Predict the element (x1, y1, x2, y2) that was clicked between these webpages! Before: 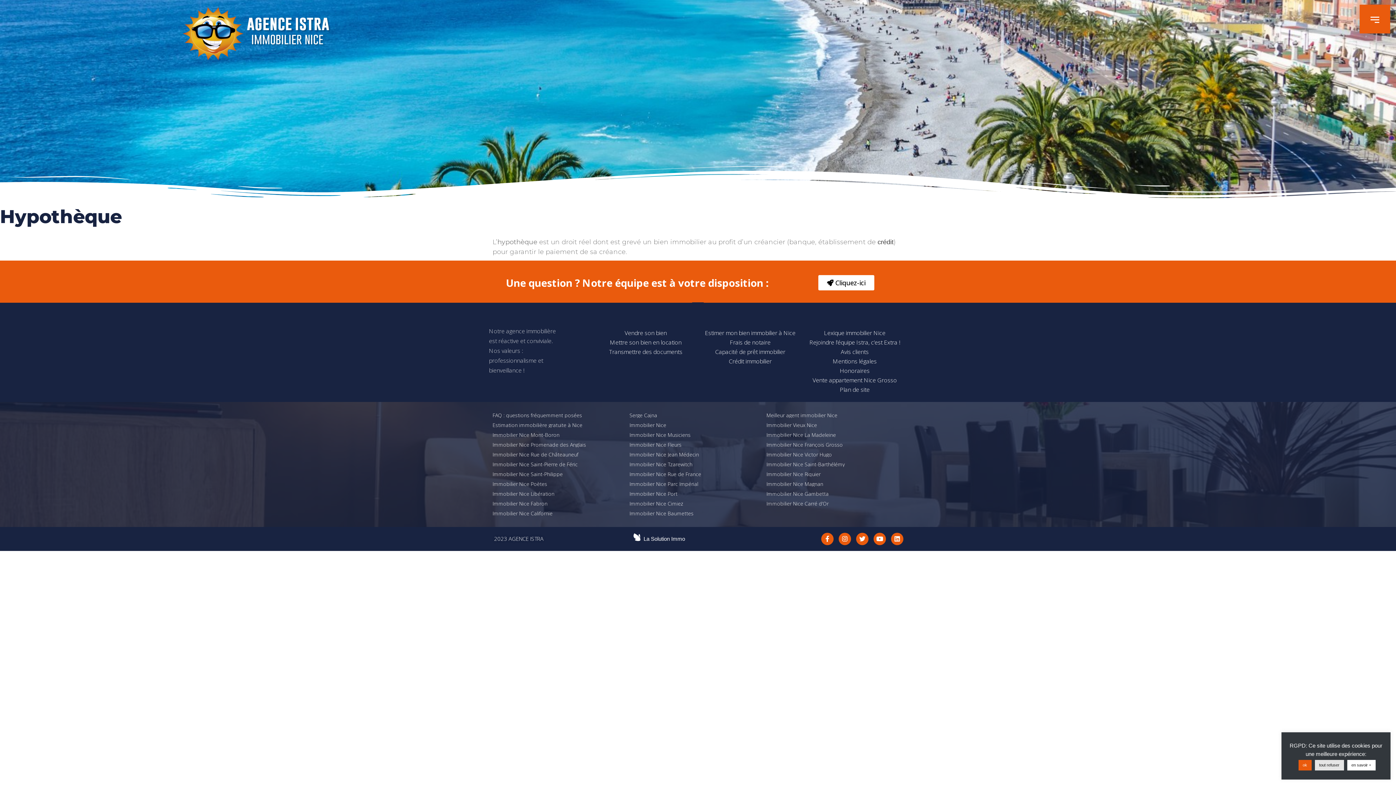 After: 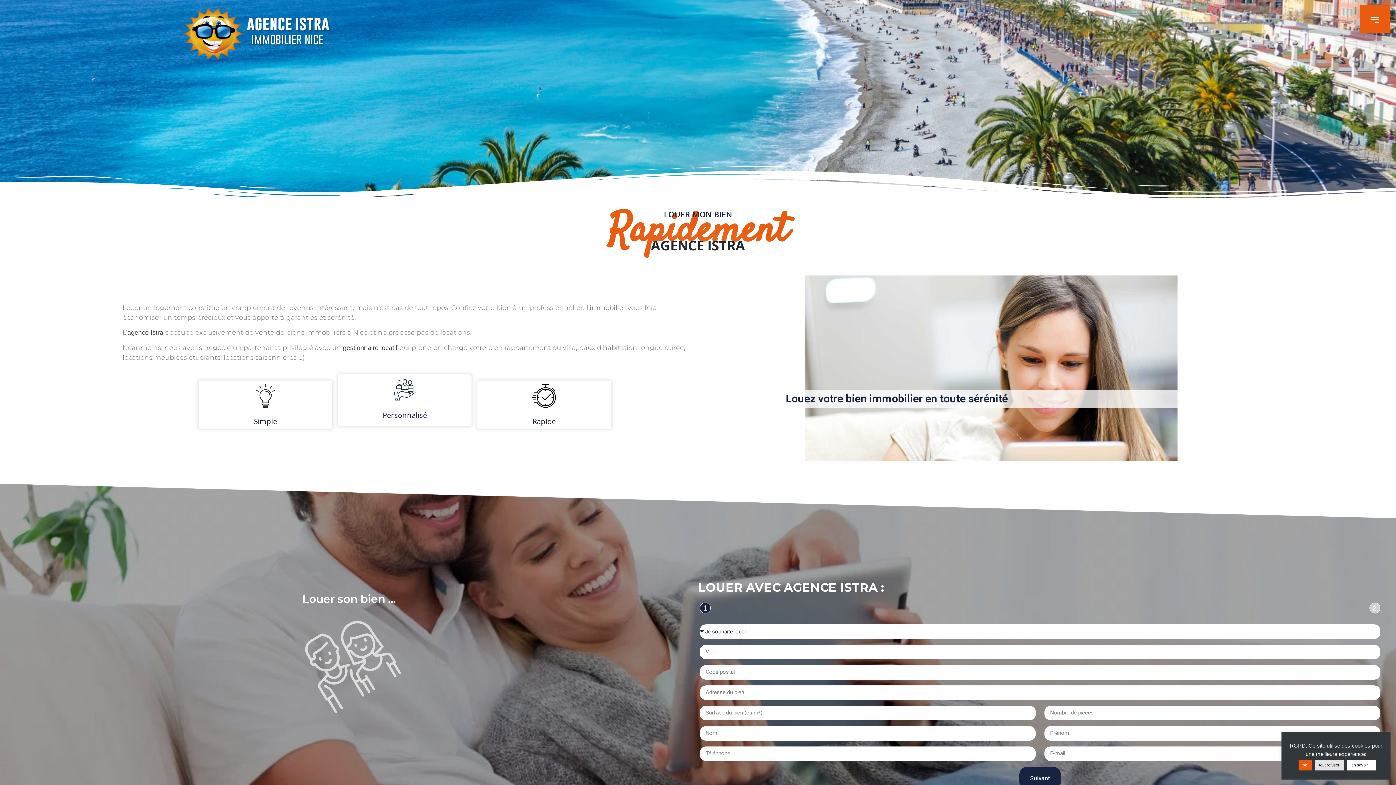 Action: bbox: (595, 338, 696, 347) label: Mettre son bien en location